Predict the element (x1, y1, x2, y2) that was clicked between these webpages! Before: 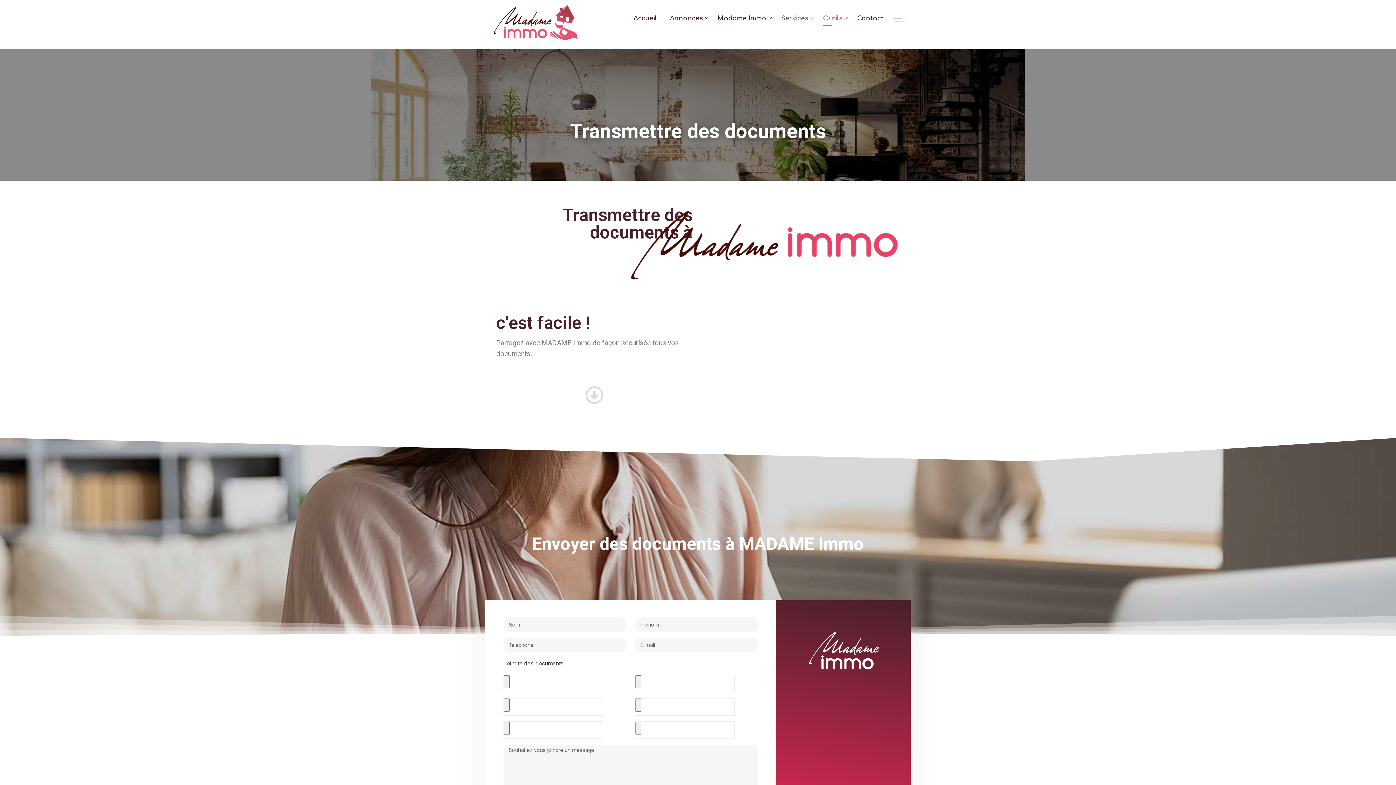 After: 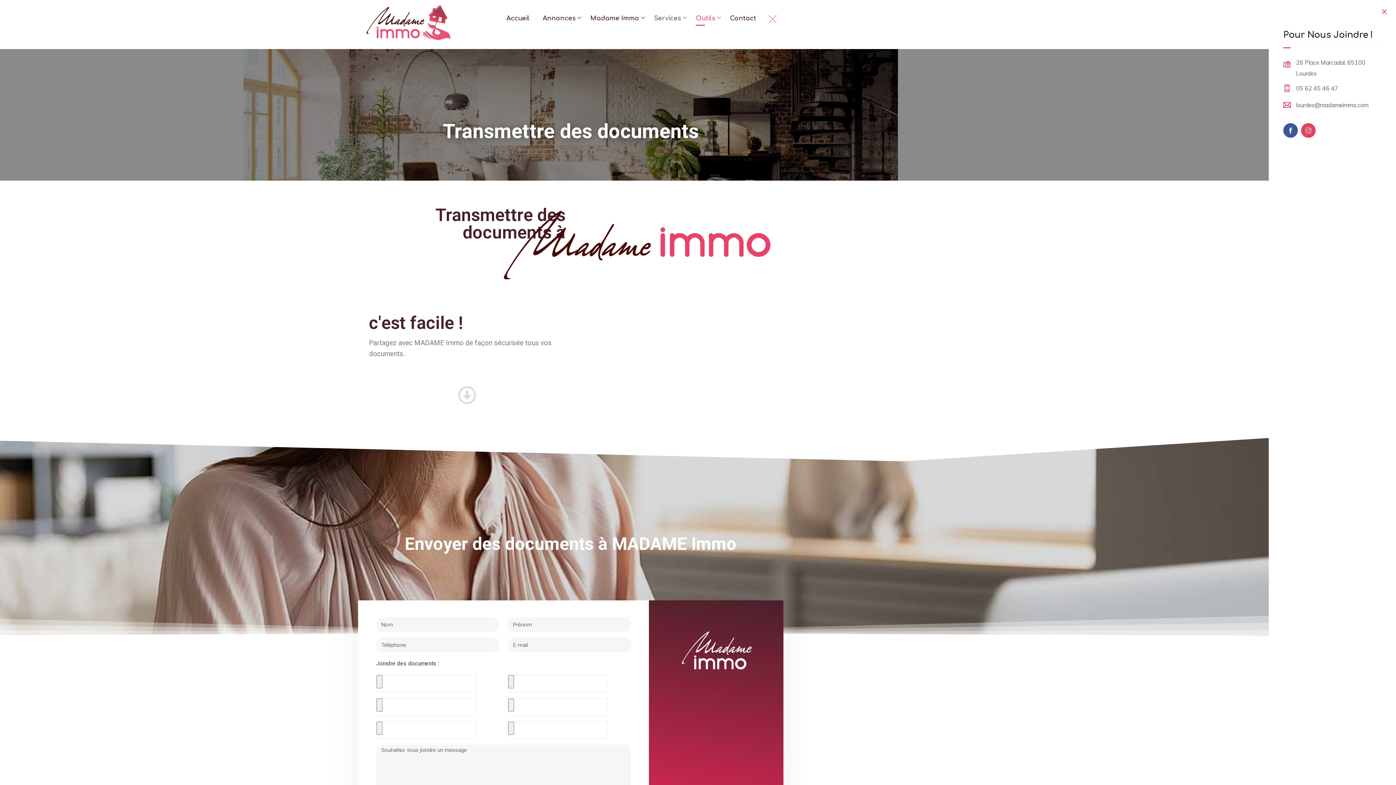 Action: bbox: (894, 13, 905, 23)